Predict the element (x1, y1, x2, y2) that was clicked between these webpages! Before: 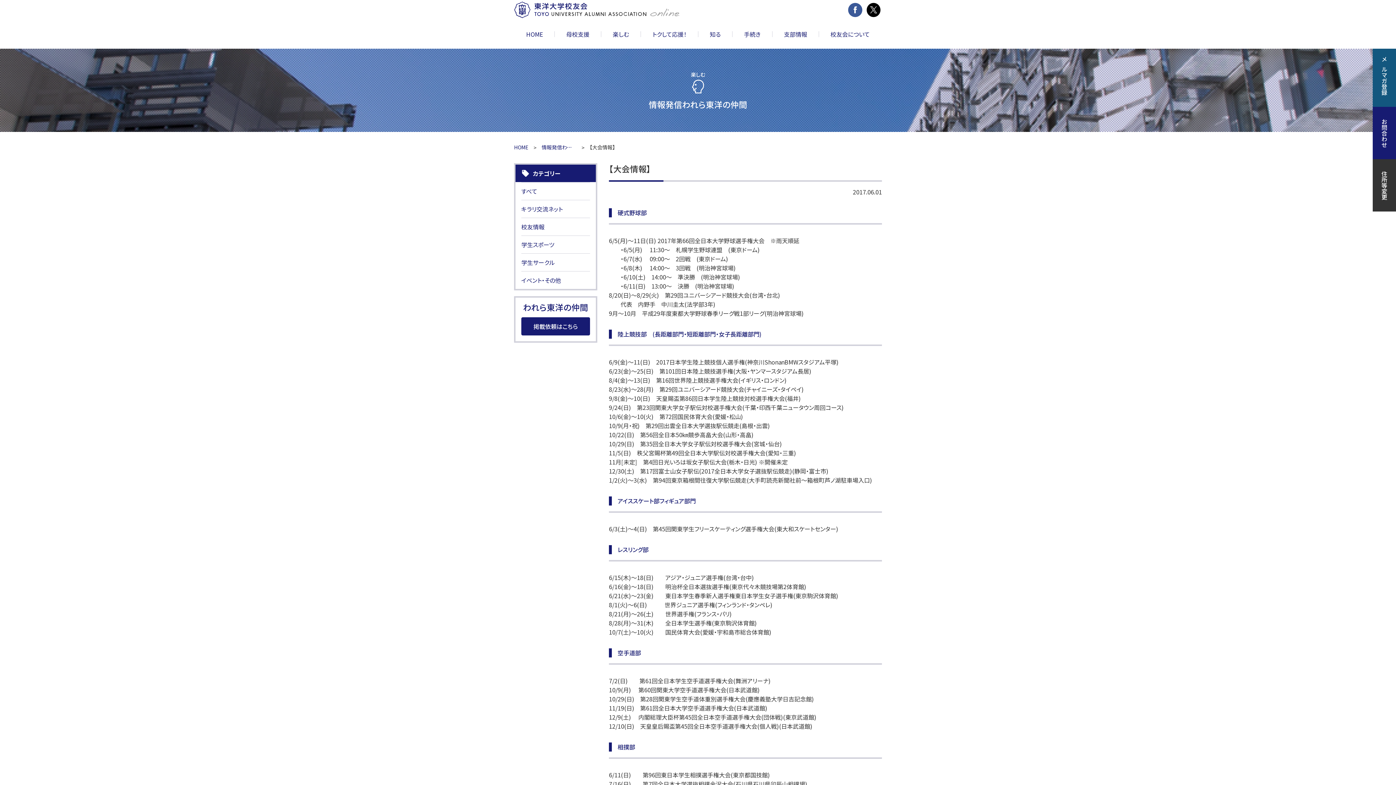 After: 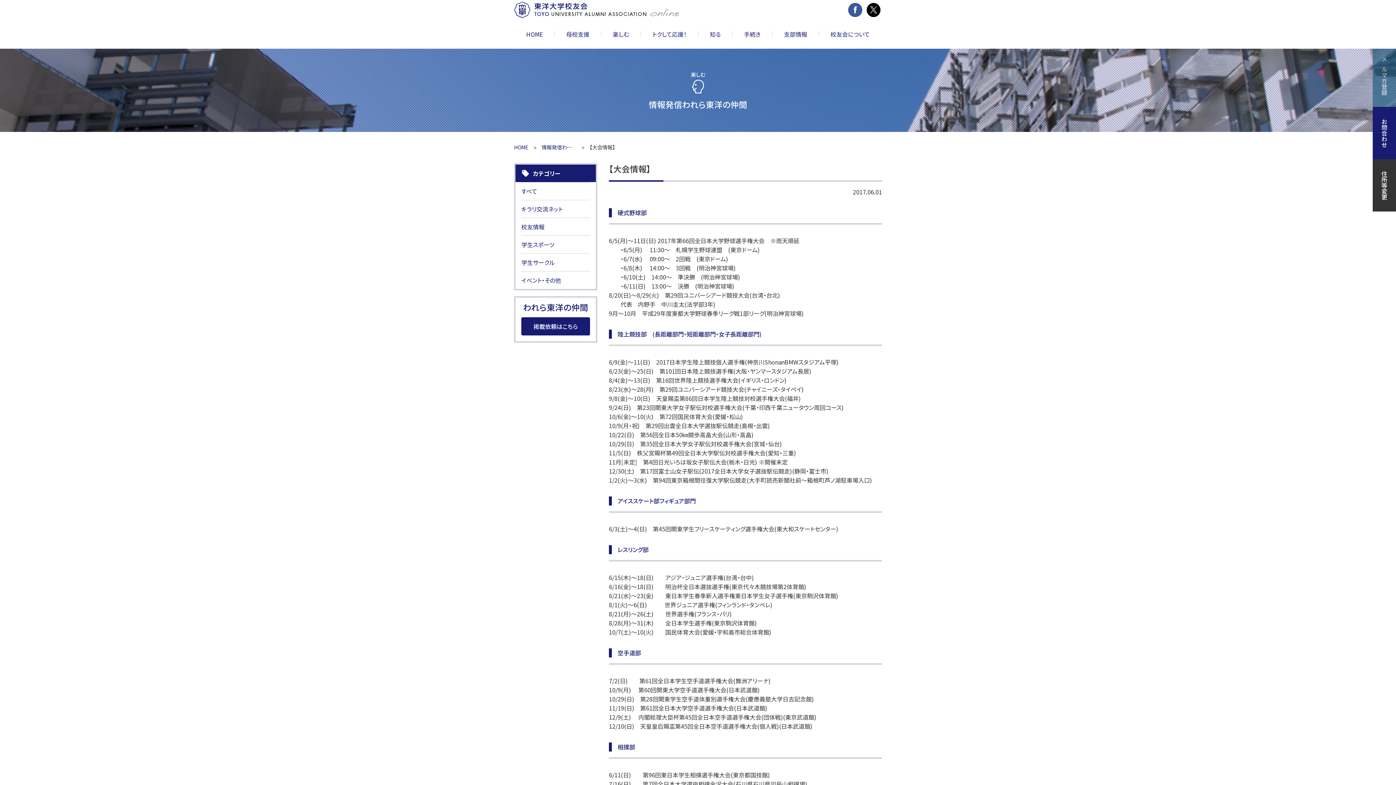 Action: bbox: (1373, 48, 1396, 106) label: メルマガ登録